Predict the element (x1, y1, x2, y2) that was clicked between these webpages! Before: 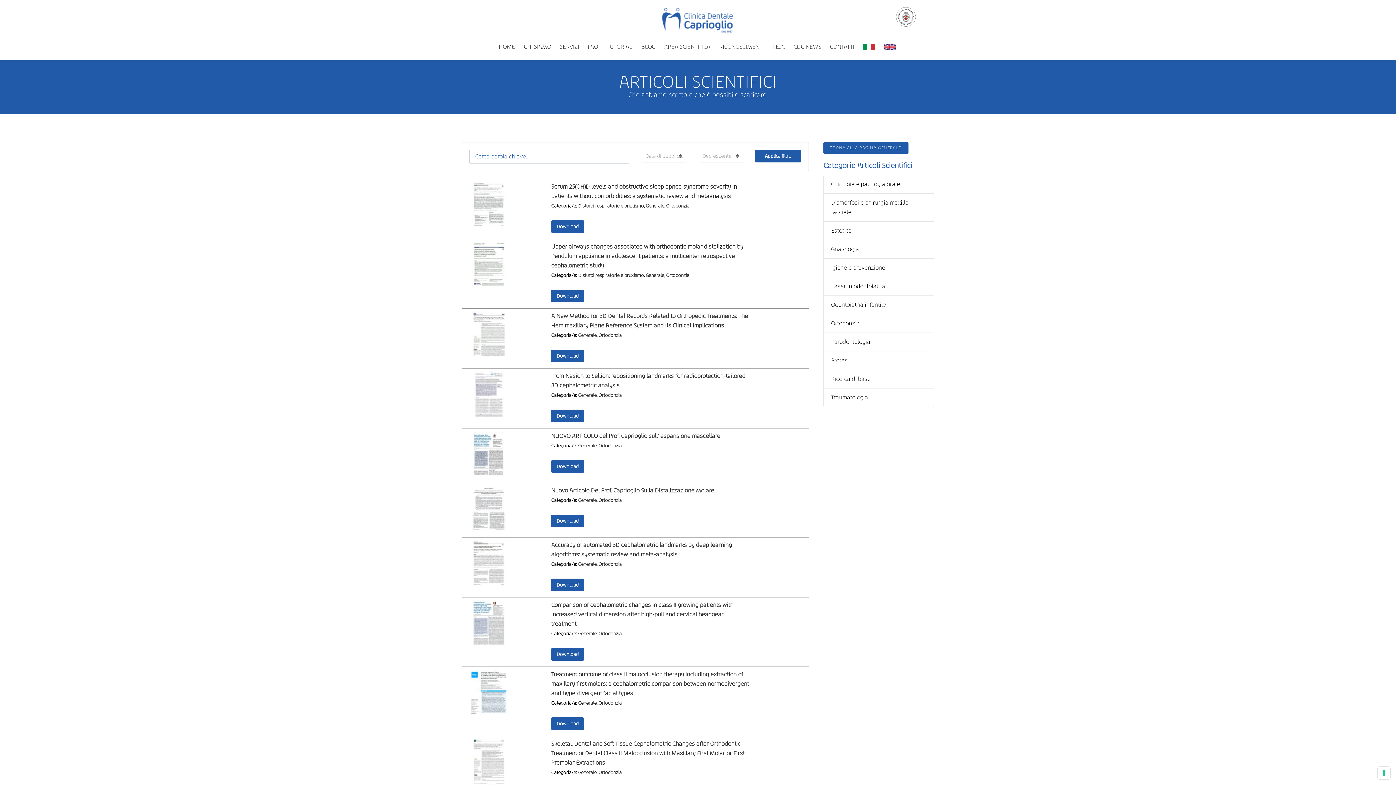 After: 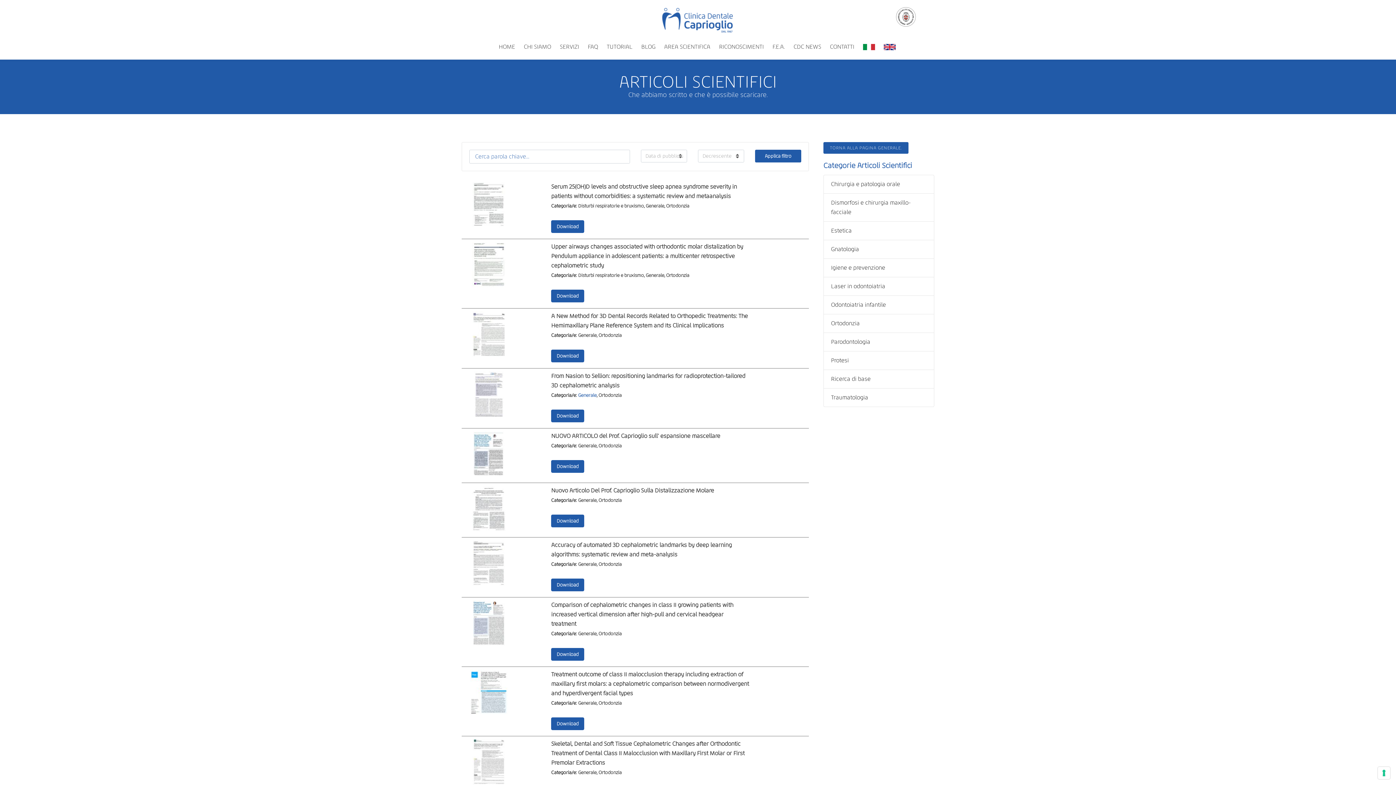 Action: label: Generale bbox: (578, 392, 596, 398)